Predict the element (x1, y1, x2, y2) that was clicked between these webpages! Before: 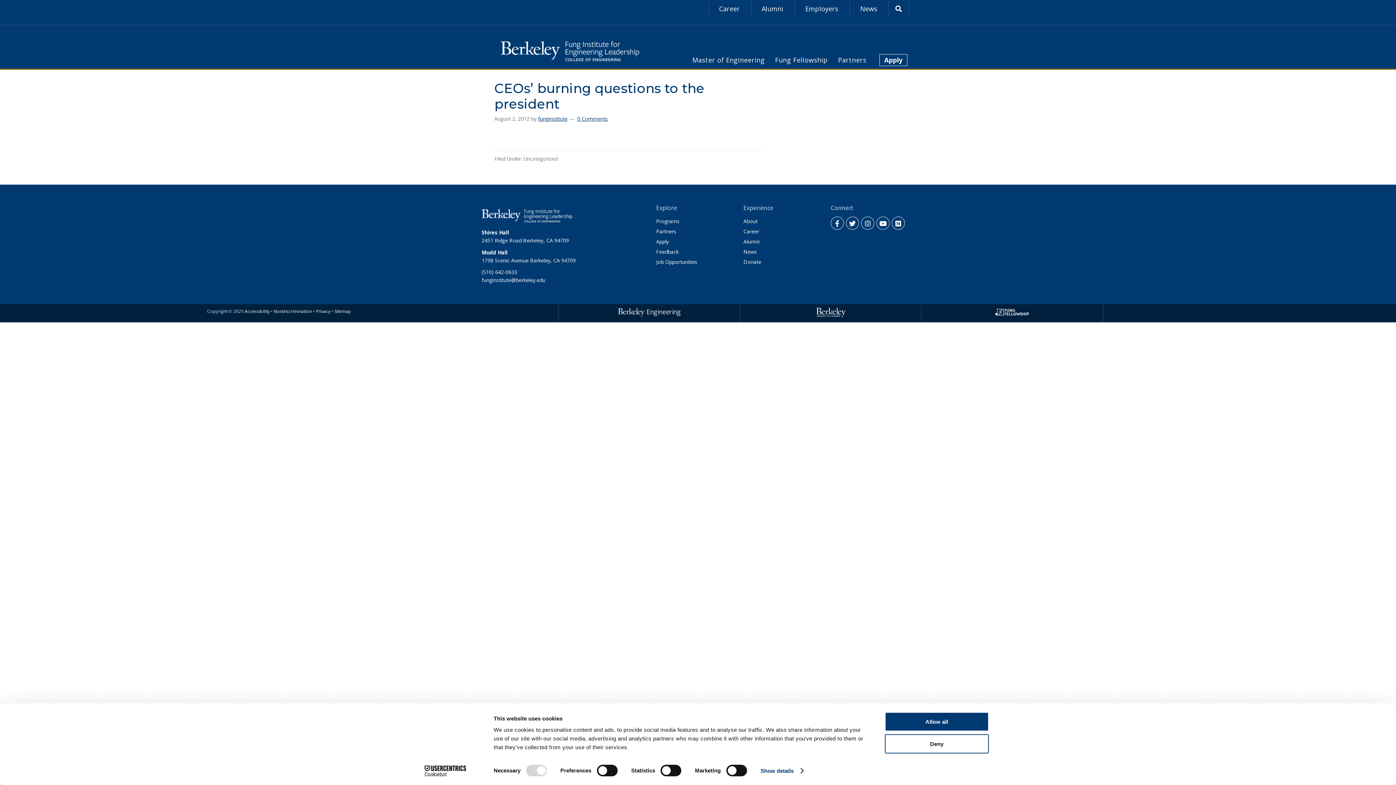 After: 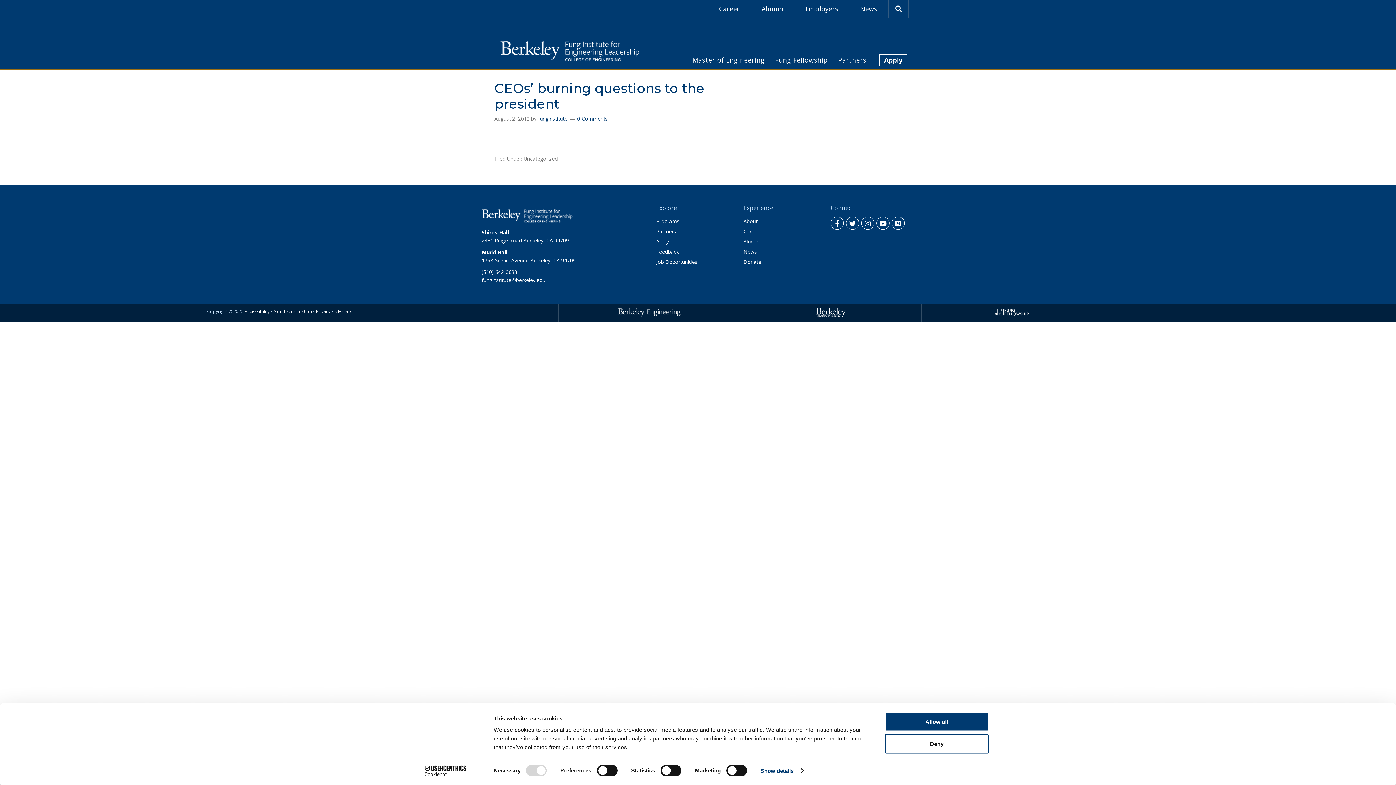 Action: label: Share on Facebook bbox: (494, 130, 510, 147)